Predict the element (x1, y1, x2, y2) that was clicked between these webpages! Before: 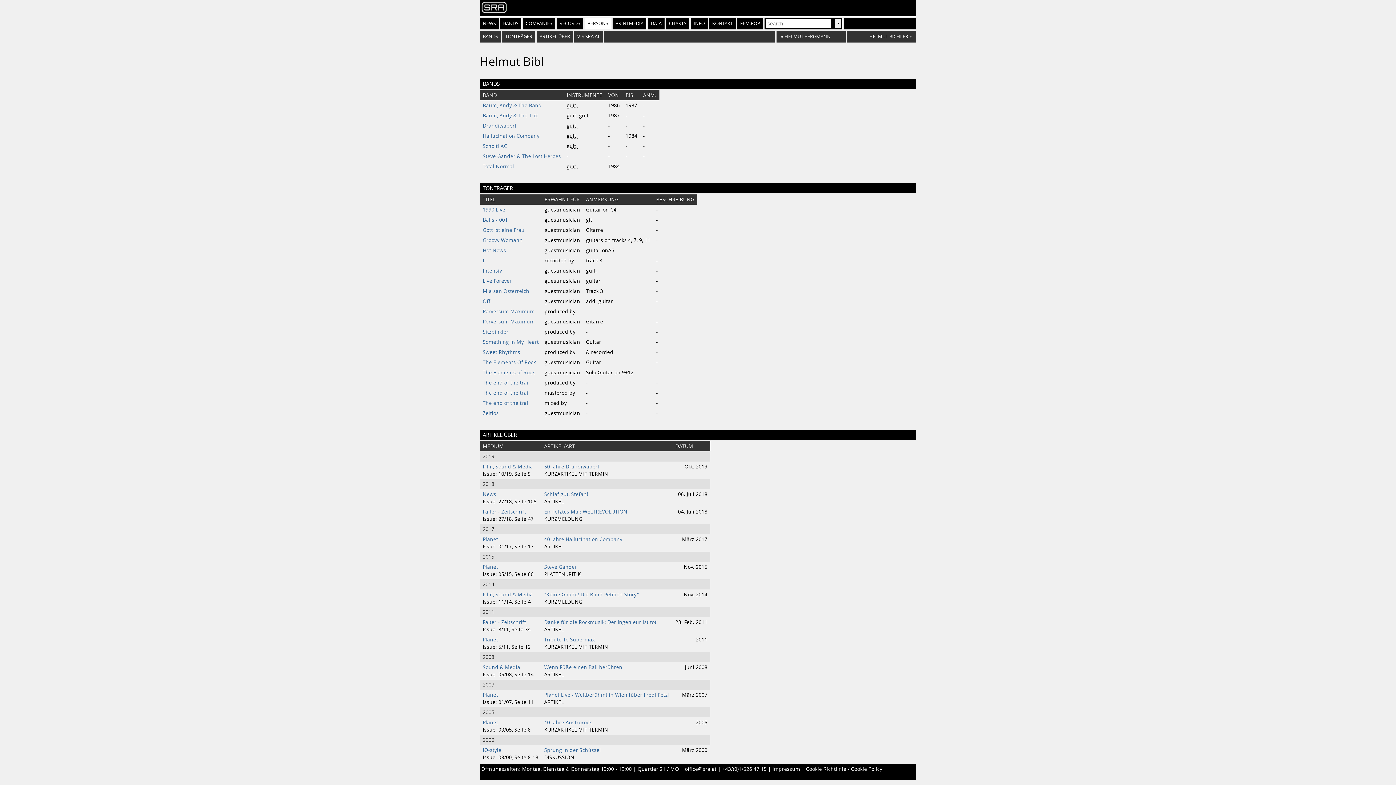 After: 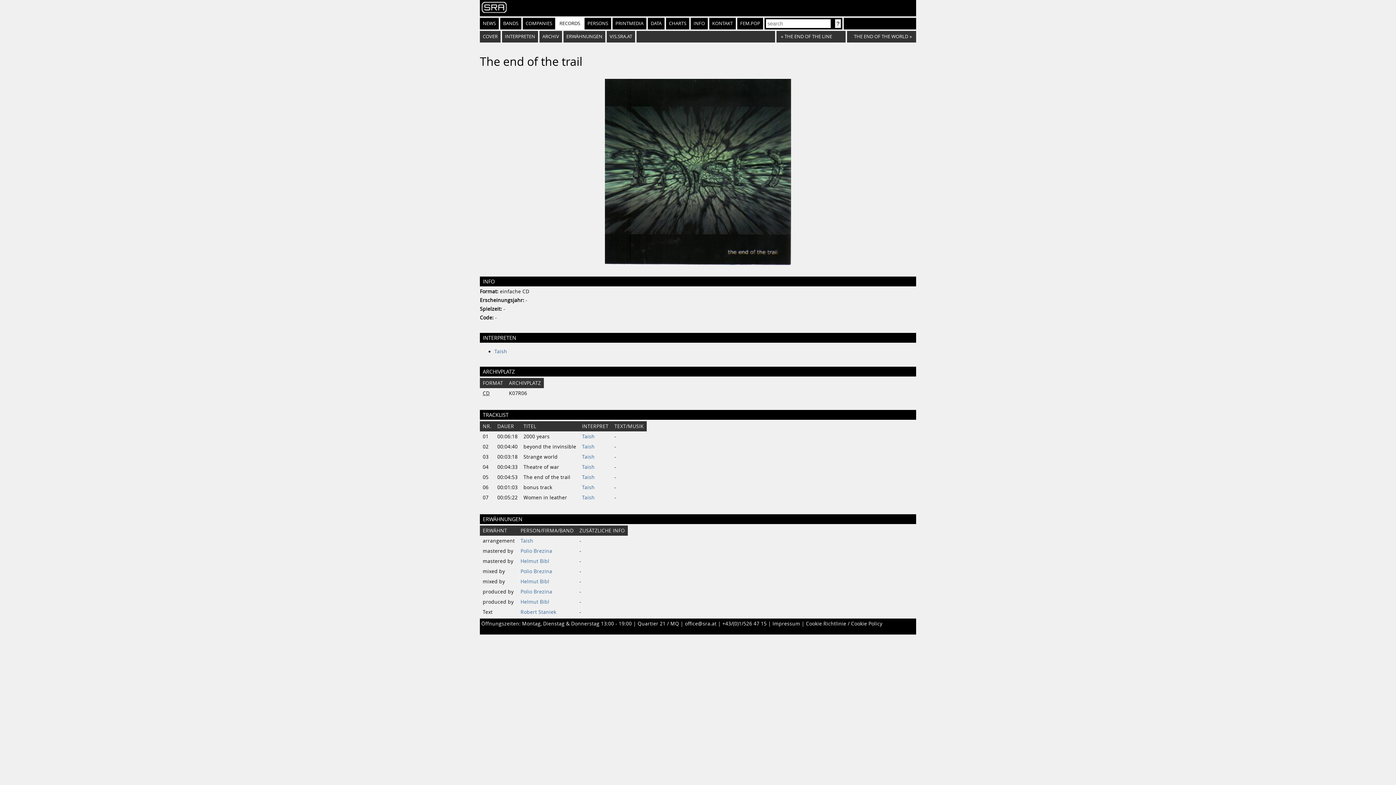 Action: bbox: (482, 389, 529, 396) label: The end of the trail